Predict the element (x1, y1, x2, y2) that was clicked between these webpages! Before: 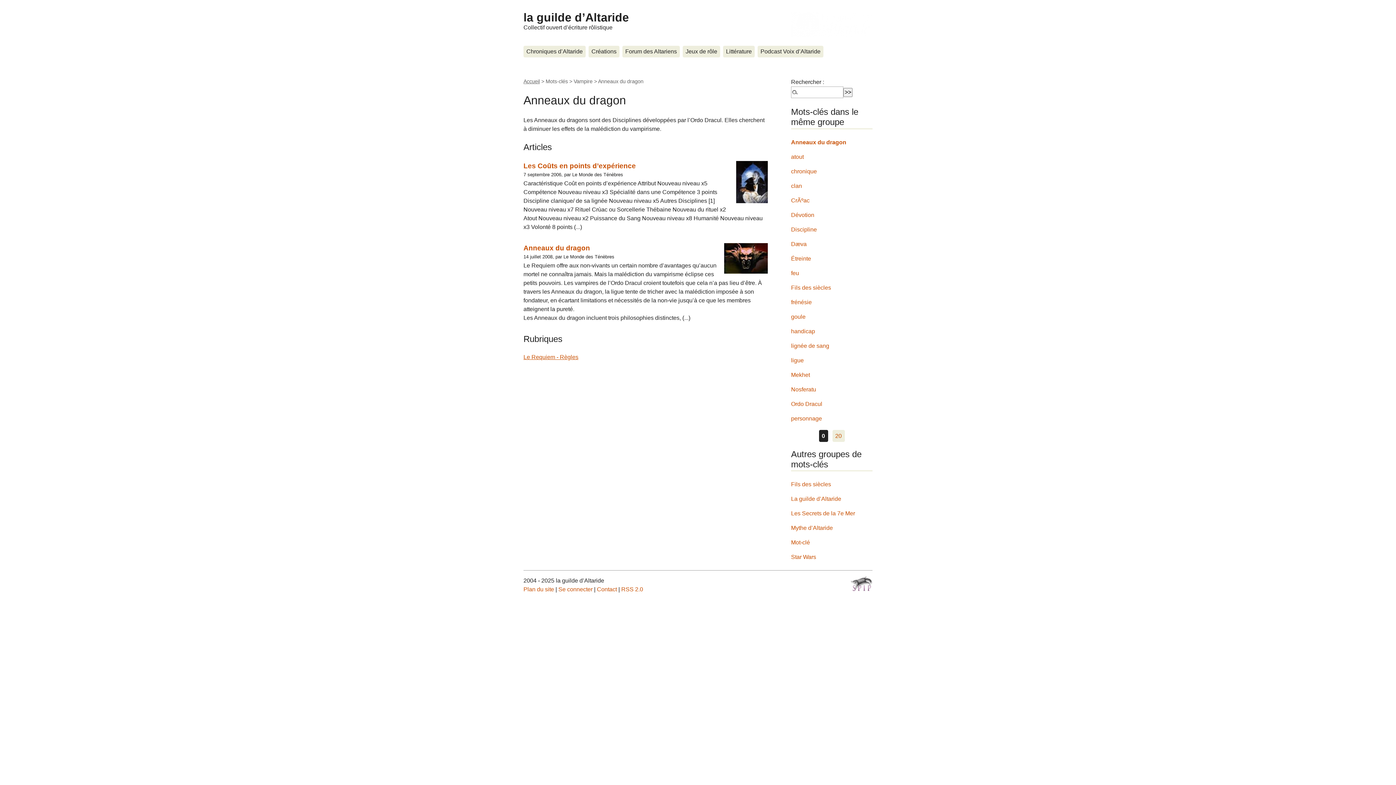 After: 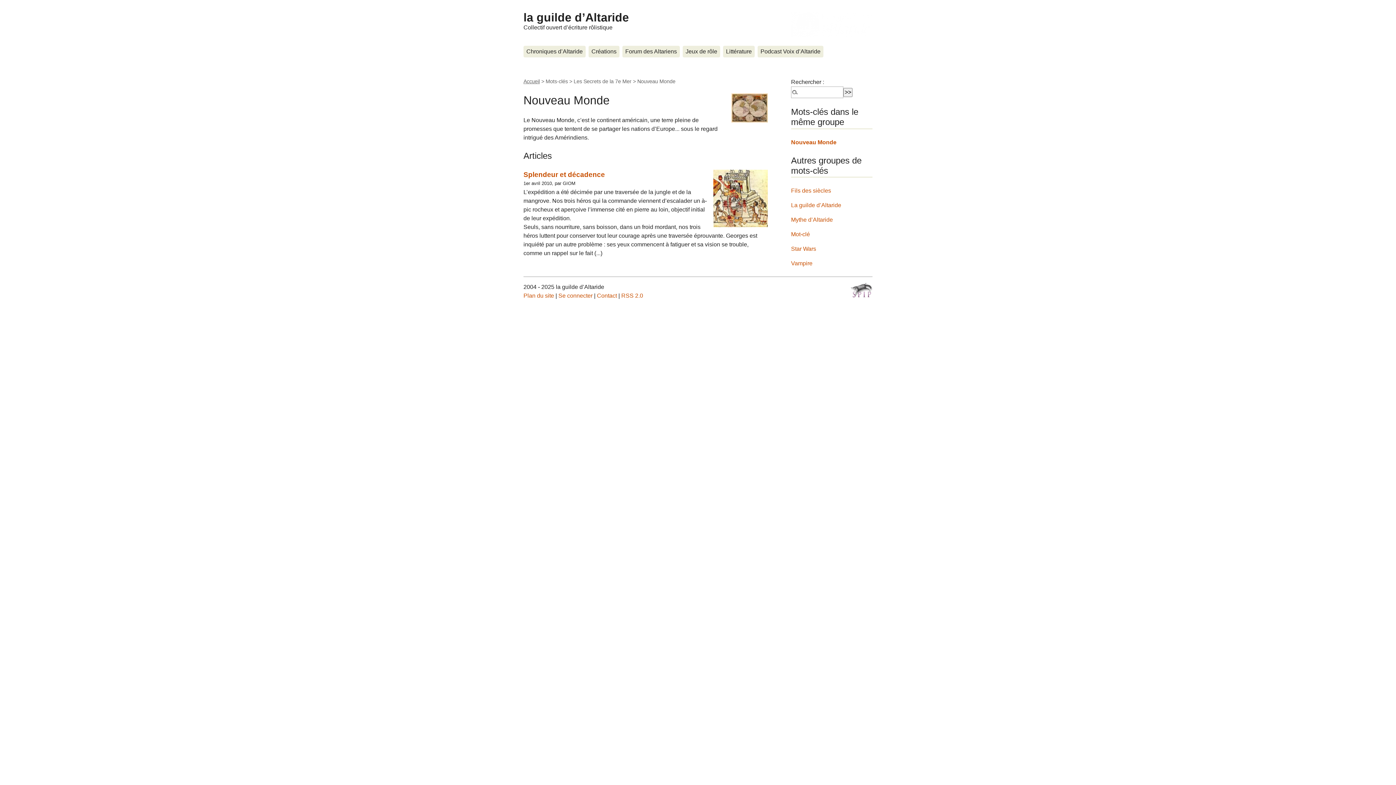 Action: bbox: (791, 510, 855, 516) label: Les Secrets de la 7e Mer